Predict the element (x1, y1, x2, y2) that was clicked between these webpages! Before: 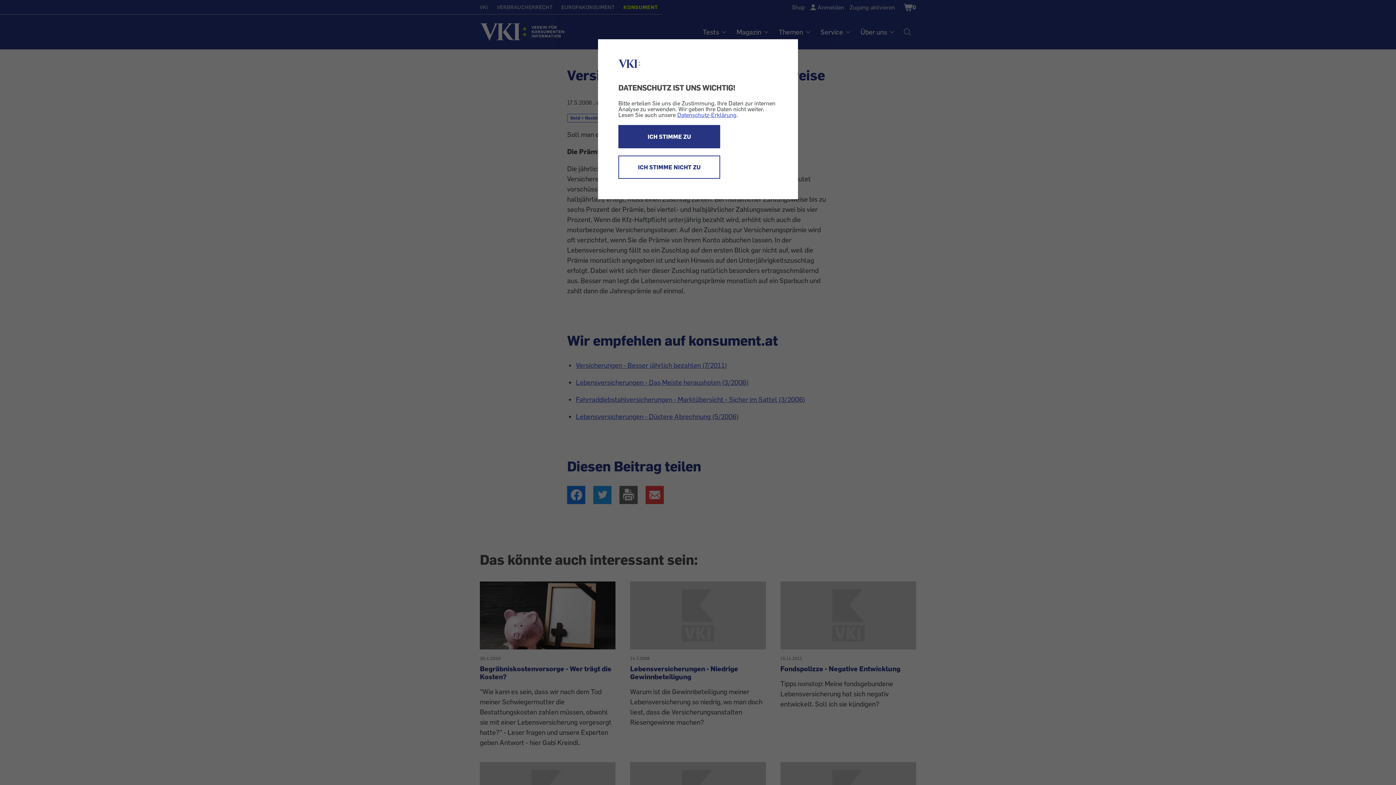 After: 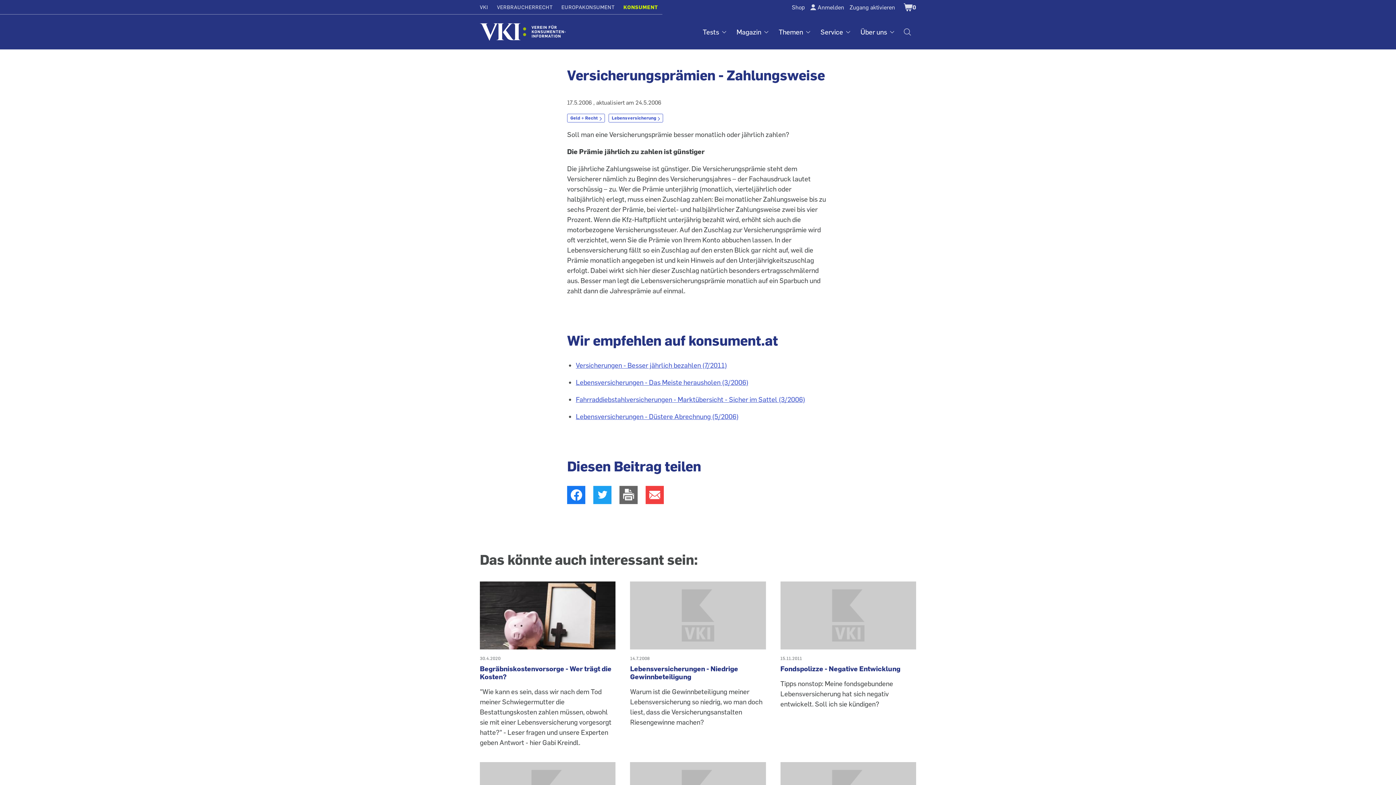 Action: label: ICH STIMME NICHT ZU bbox: (618, 155, 720, 178)